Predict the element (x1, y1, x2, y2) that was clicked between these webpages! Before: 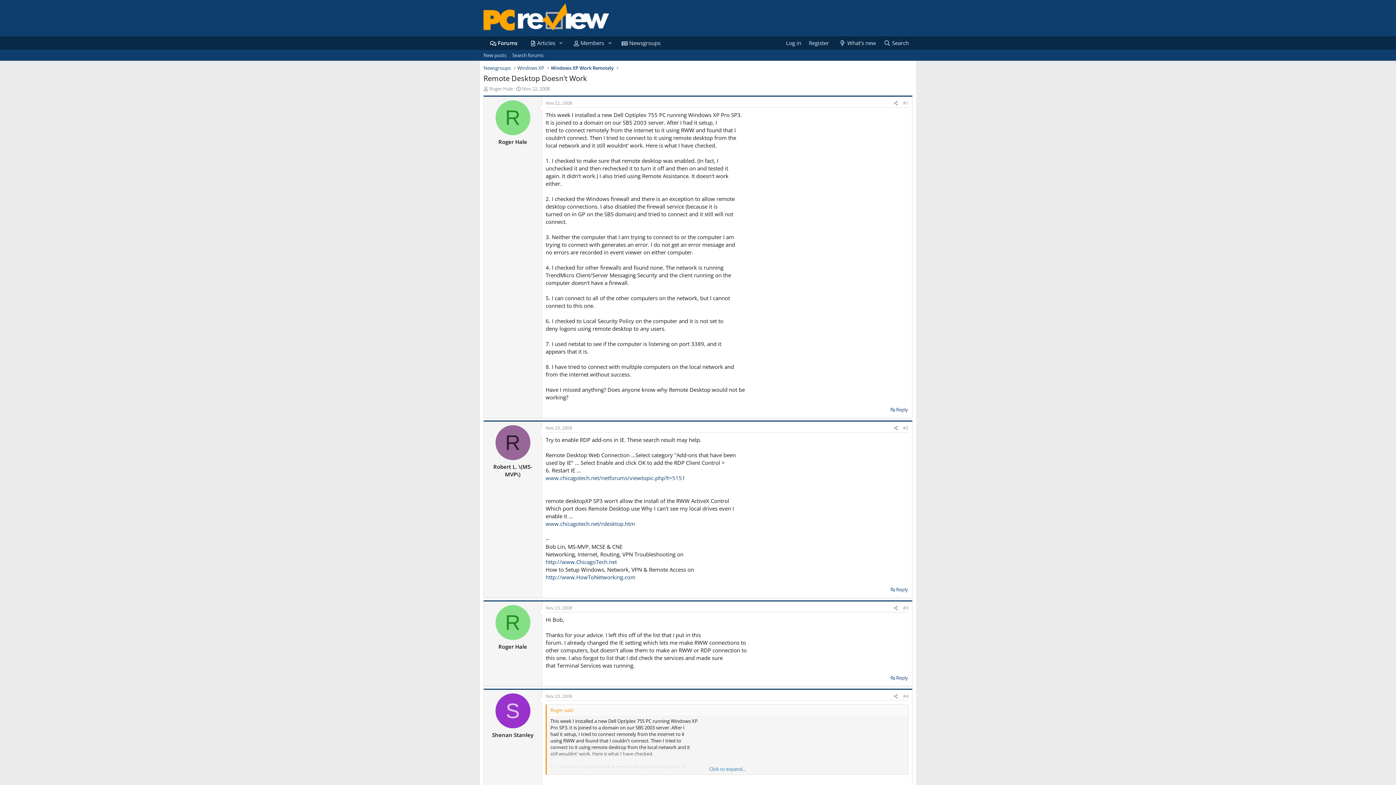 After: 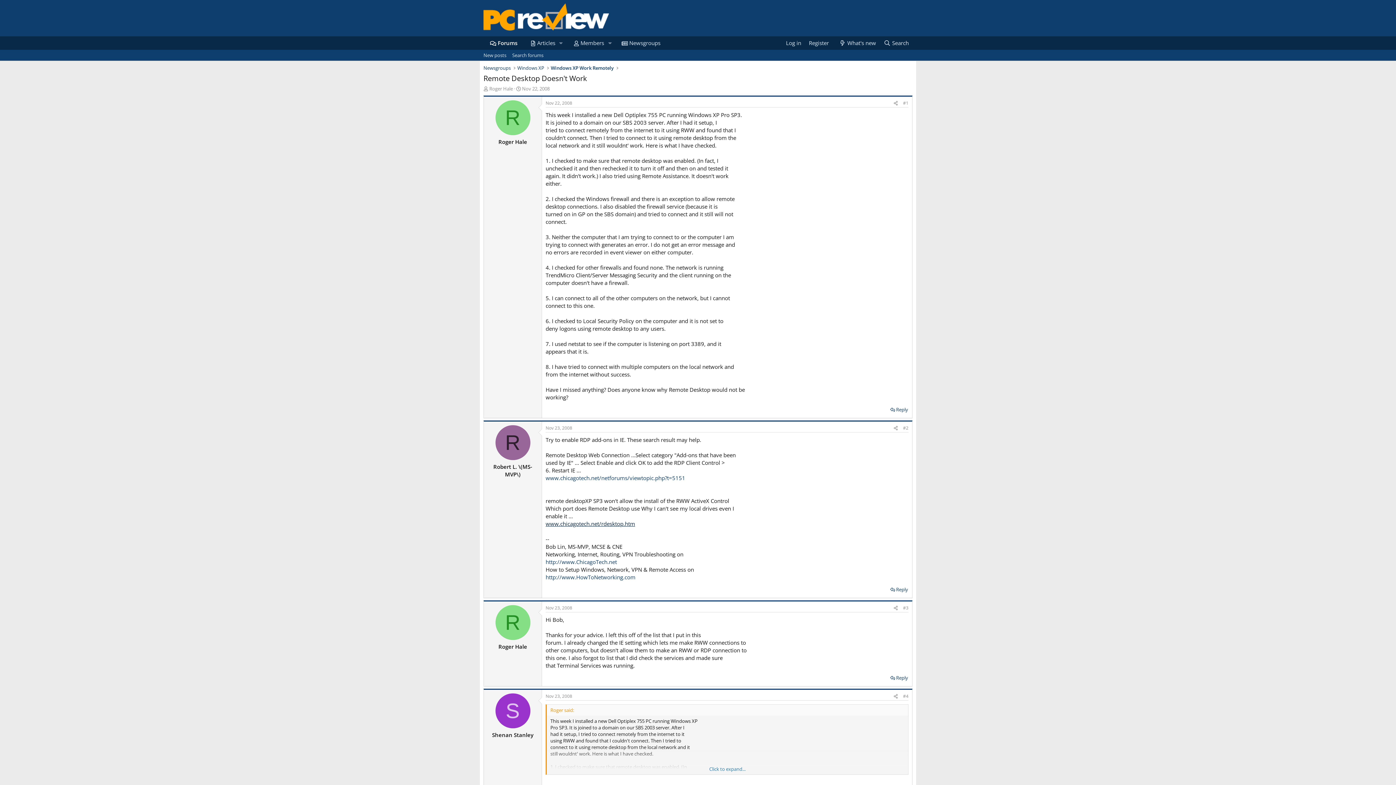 Action: label: www.chicagotech.net/rdesktop.htm bbox: (545, 520, 635, 527)